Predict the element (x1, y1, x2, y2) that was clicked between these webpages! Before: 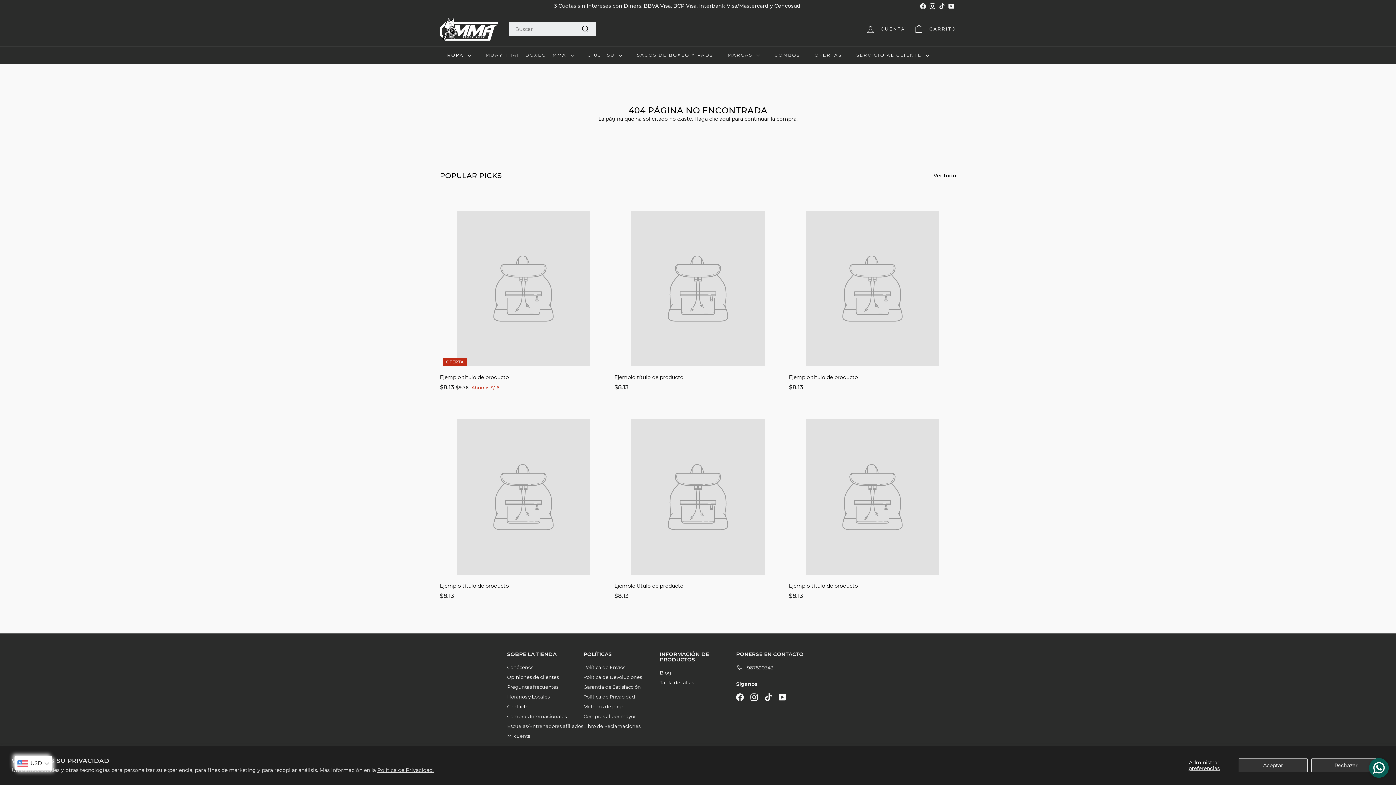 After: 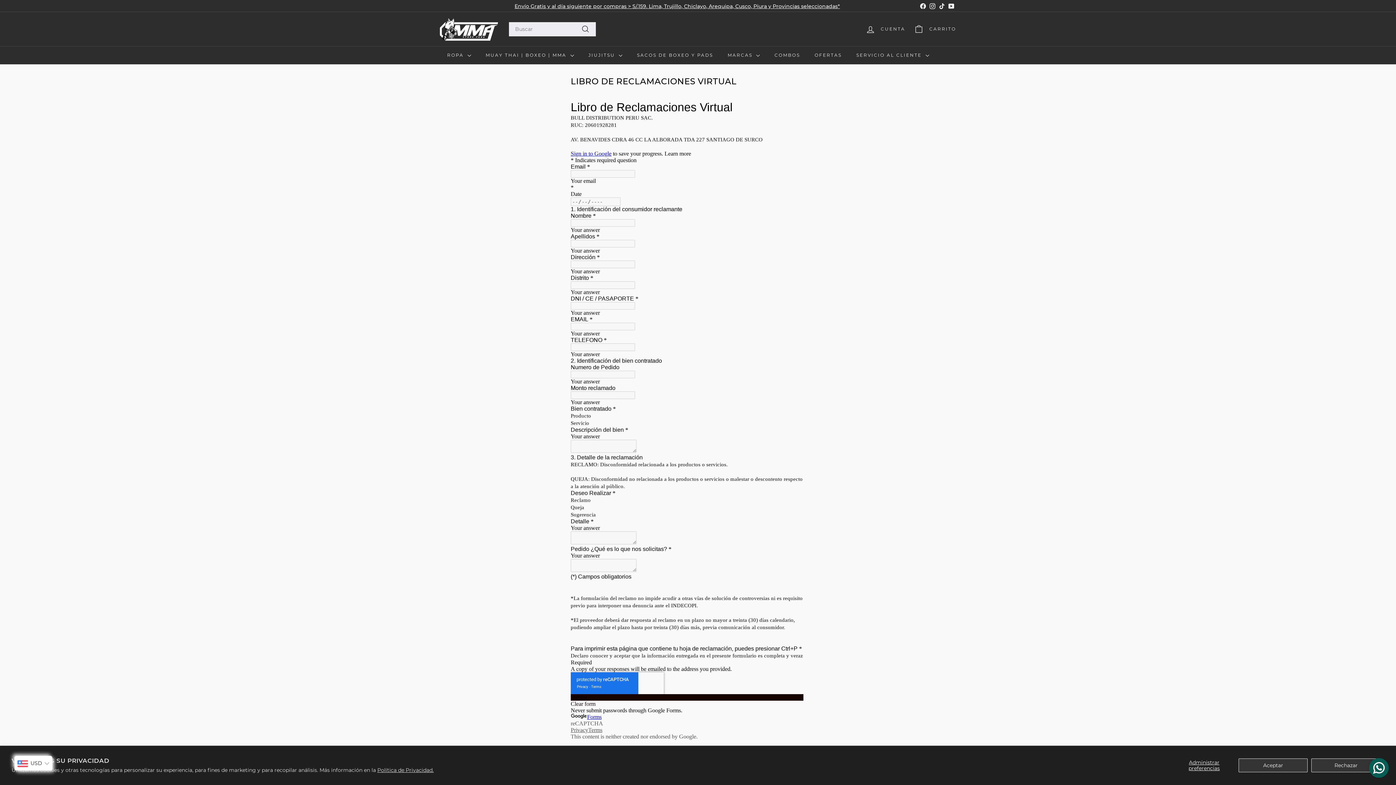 Action: bbox: (583, 721, 640, 731) label: Libro de Reclamaciones